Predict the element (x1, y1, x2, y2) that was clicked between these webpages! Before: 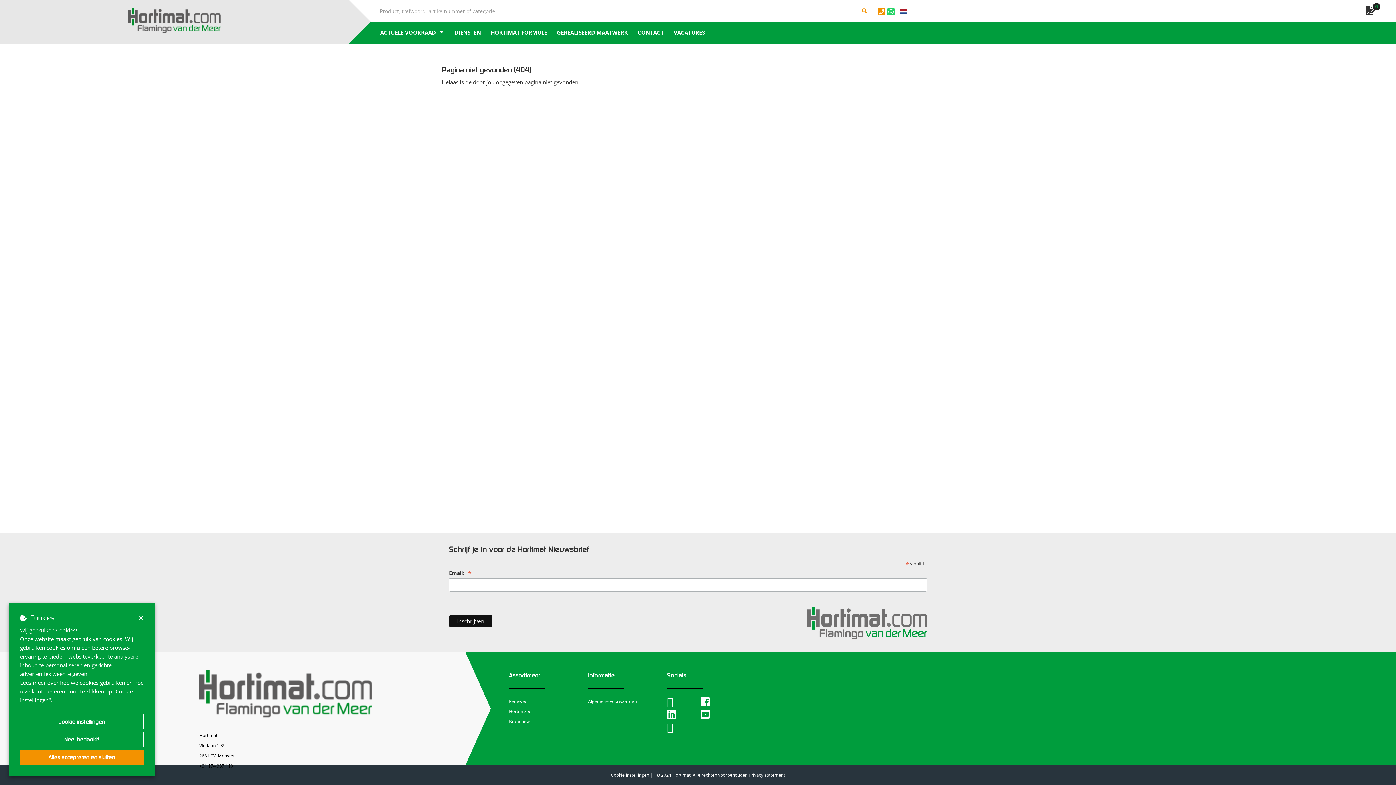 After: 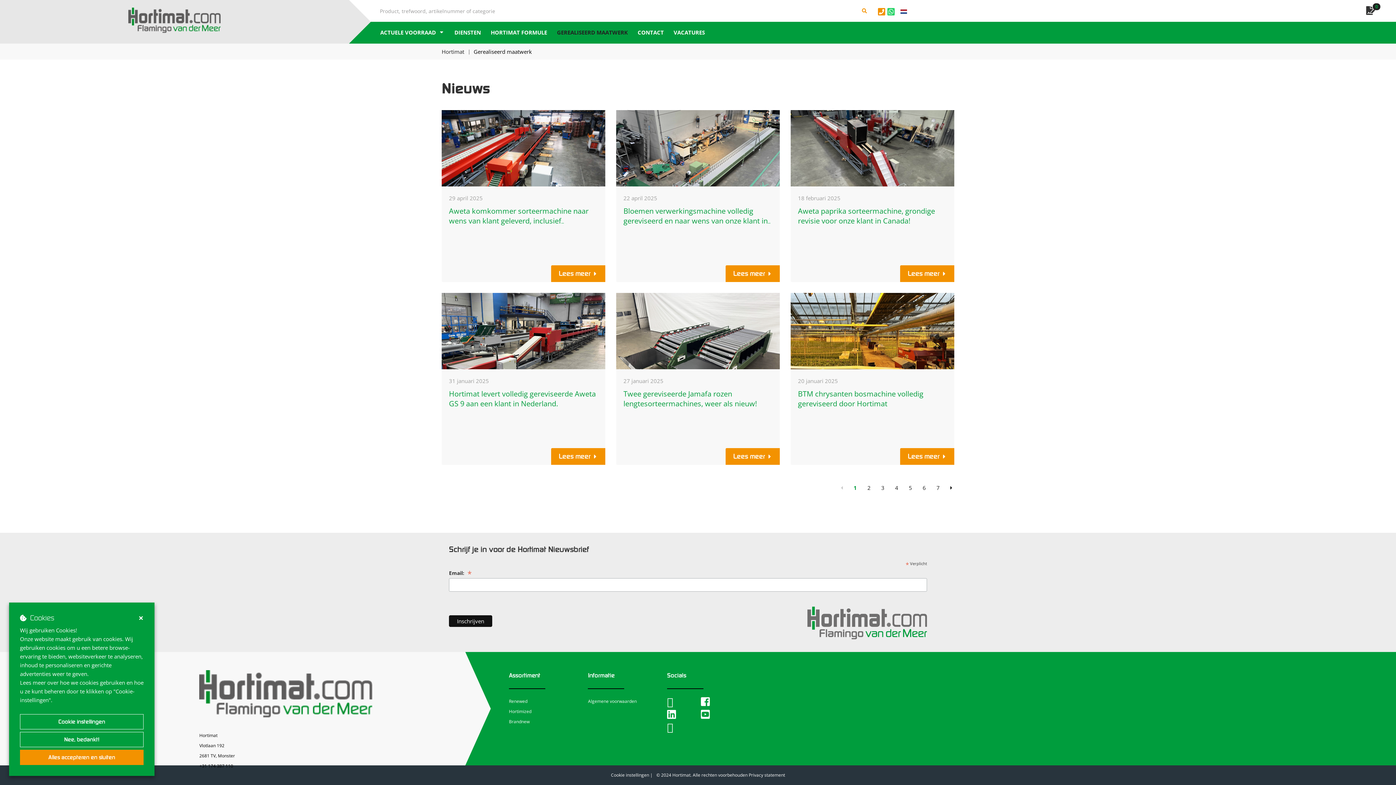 Action: bbox: (553, 24, 632, 43) label: GEREALISEERD MAATWERK